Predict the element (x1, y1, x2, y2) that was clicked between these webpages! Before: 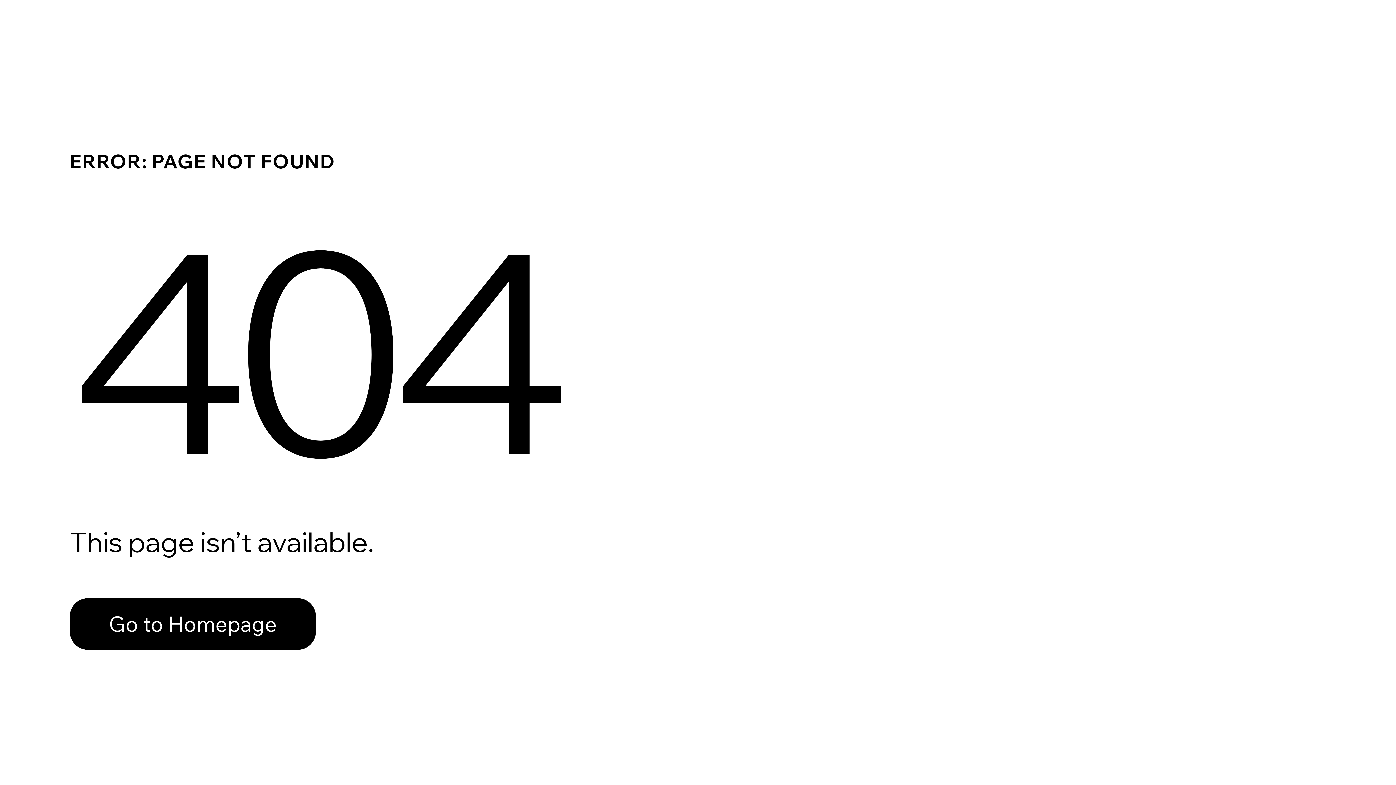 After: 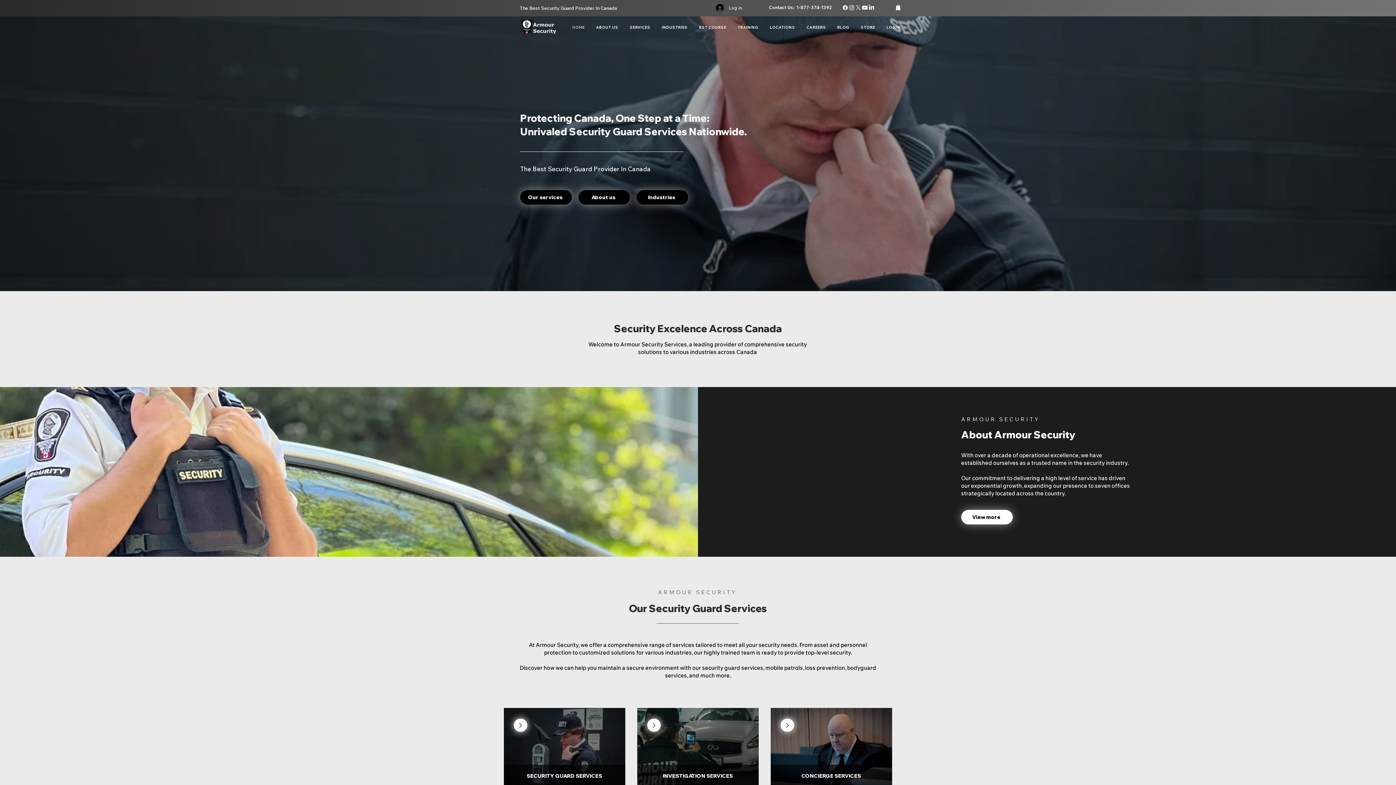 Action: bbox: (69, 598, 316, 650) label: Go to Homepage